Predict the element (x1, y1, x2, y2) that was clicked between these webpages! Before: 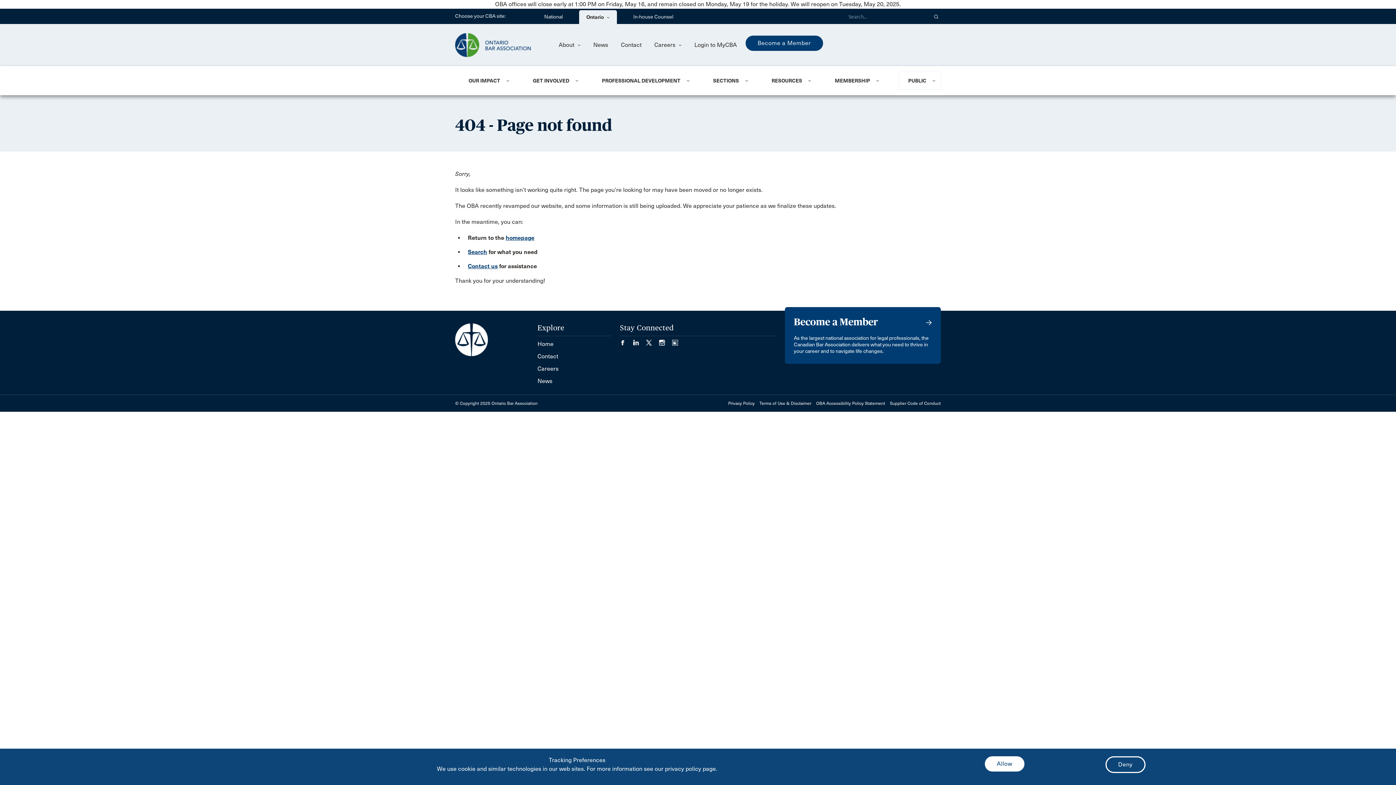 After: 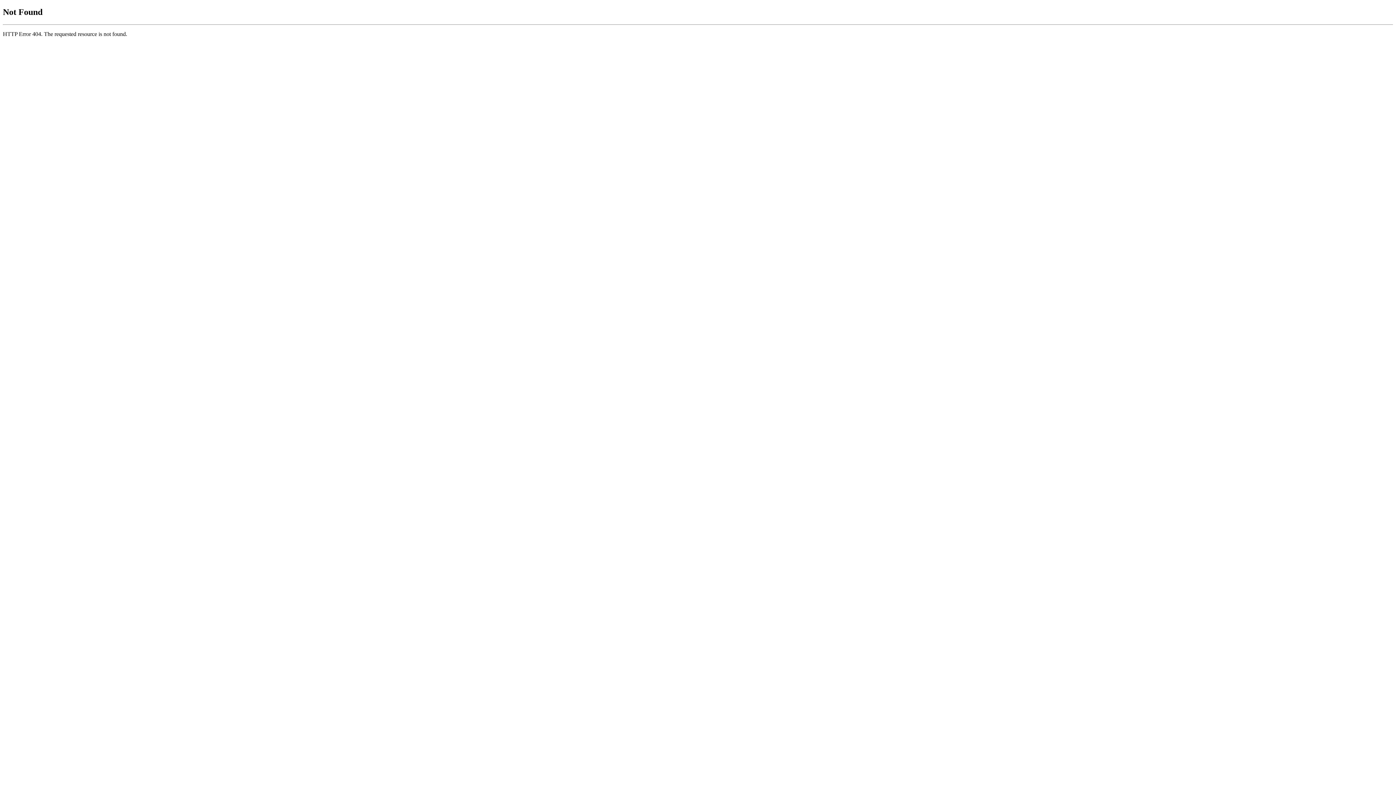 Action: label: Search bbox: (468, 248, 487, 255)